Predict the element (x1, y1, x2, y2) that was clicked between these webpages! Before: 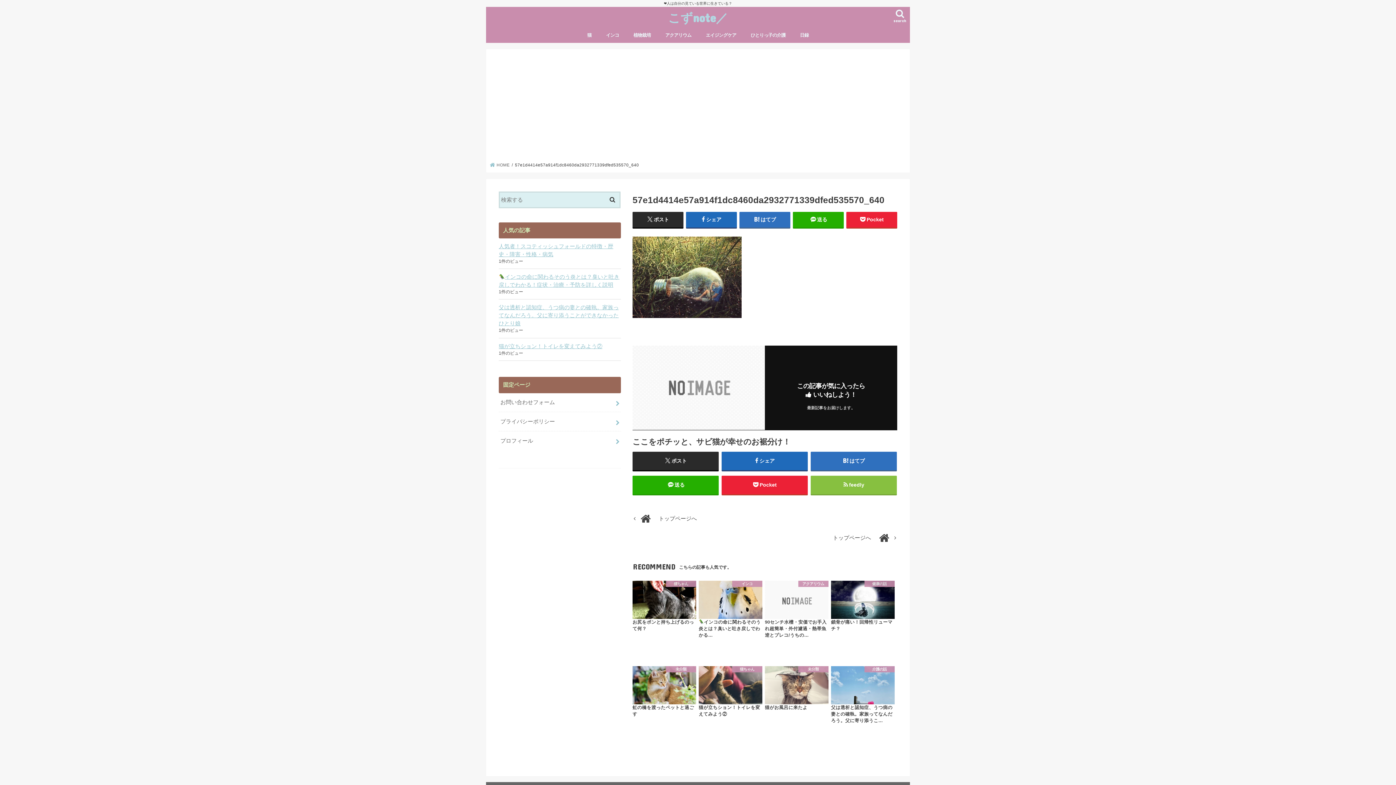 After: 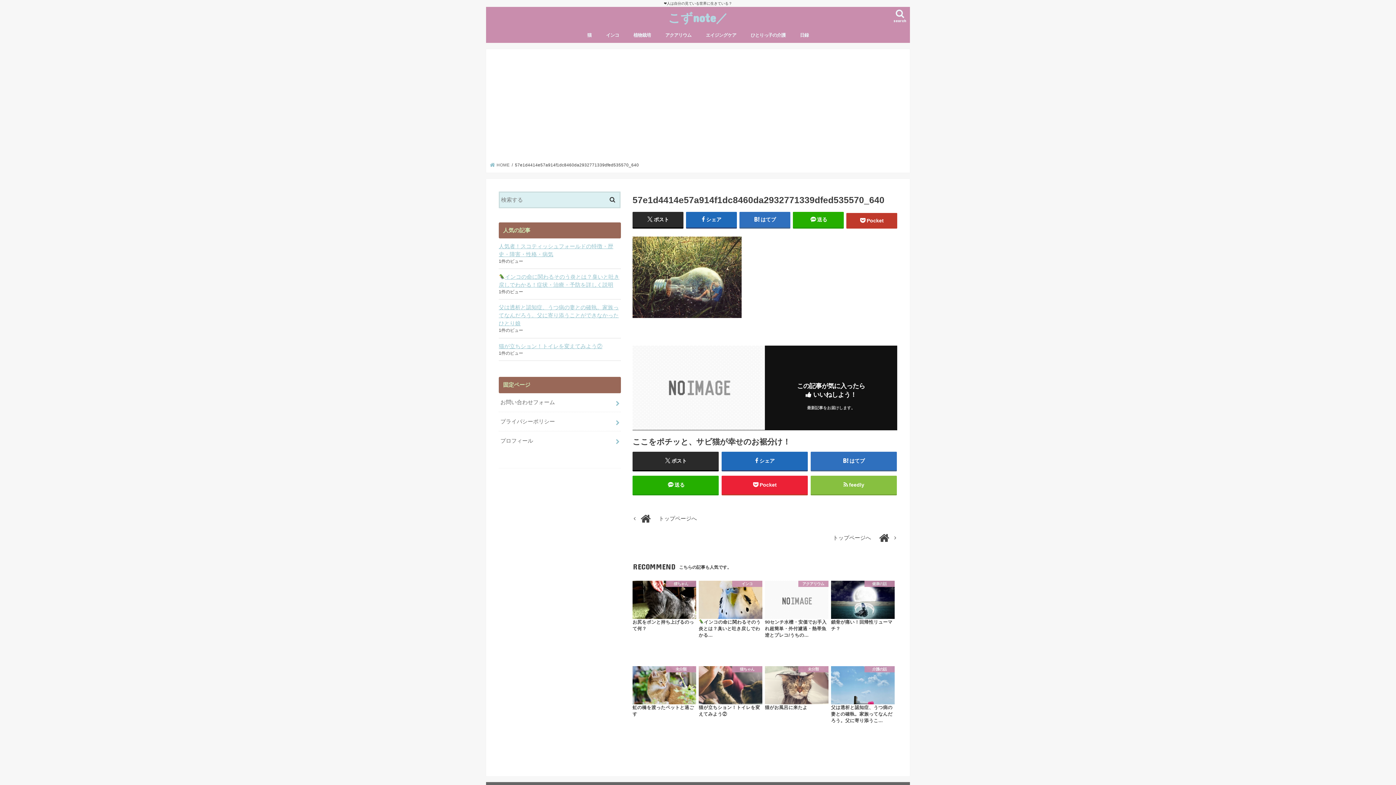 Action: bbox: (846, 212, 897, 227) label: Pocket